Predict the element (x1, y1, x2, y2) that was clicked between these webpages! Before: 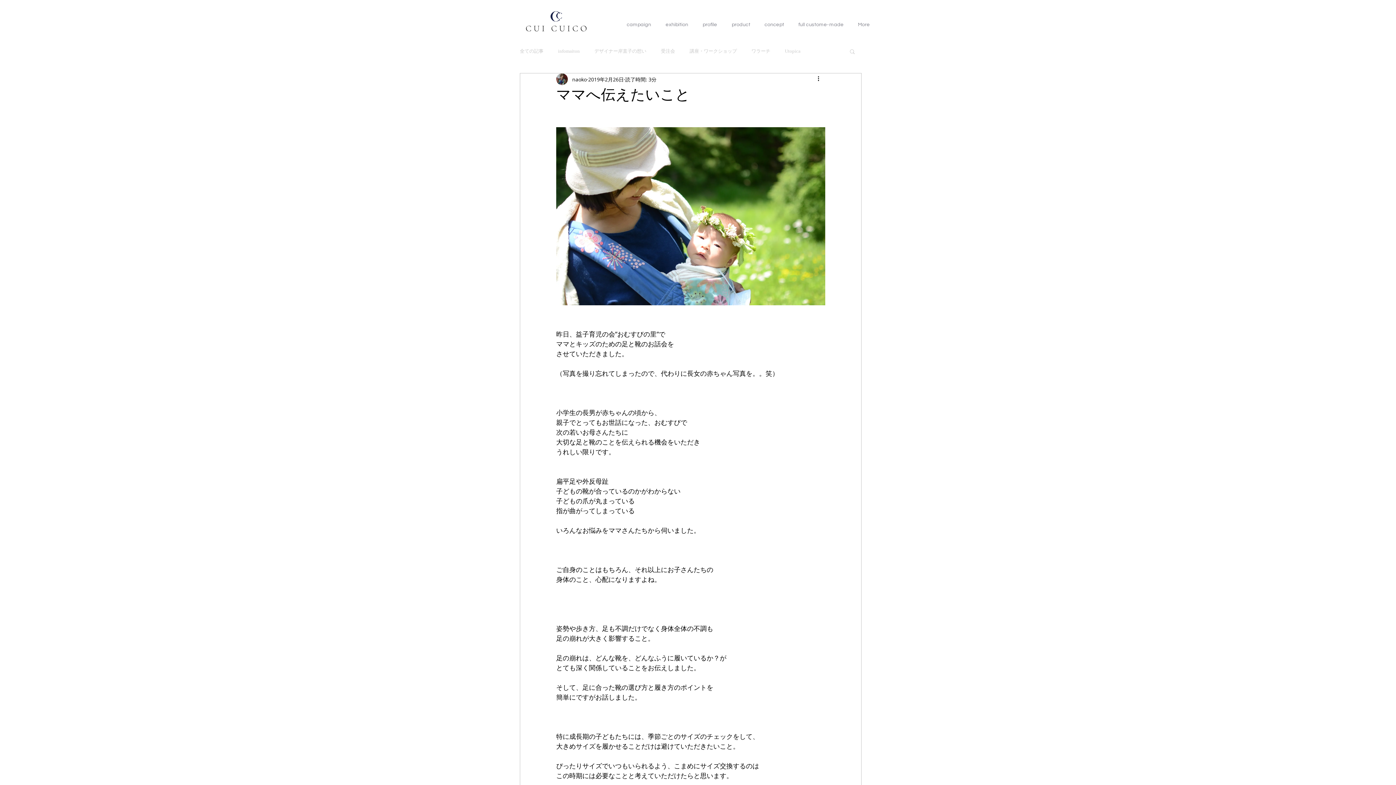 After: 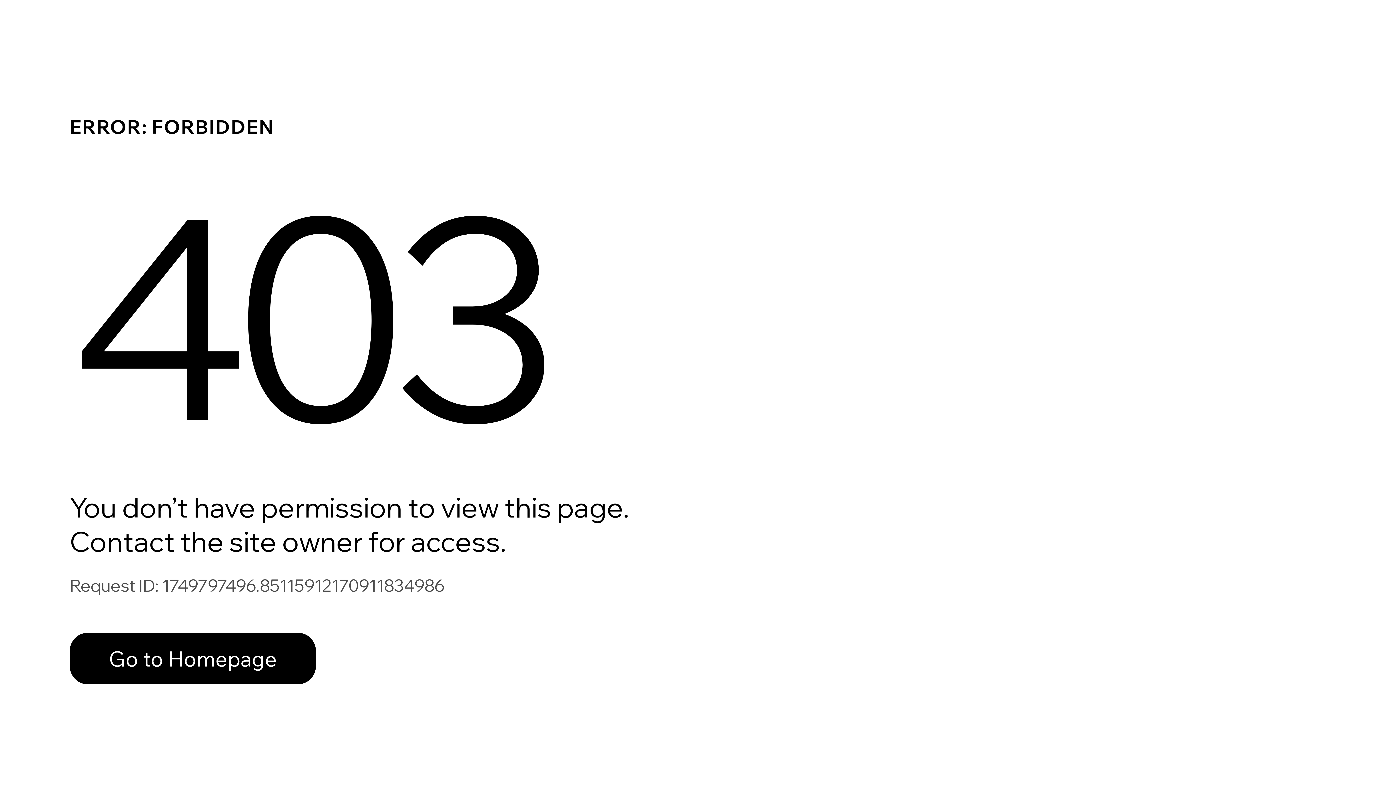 Action: bbox: (572, 75, 586, 83) label: naoko